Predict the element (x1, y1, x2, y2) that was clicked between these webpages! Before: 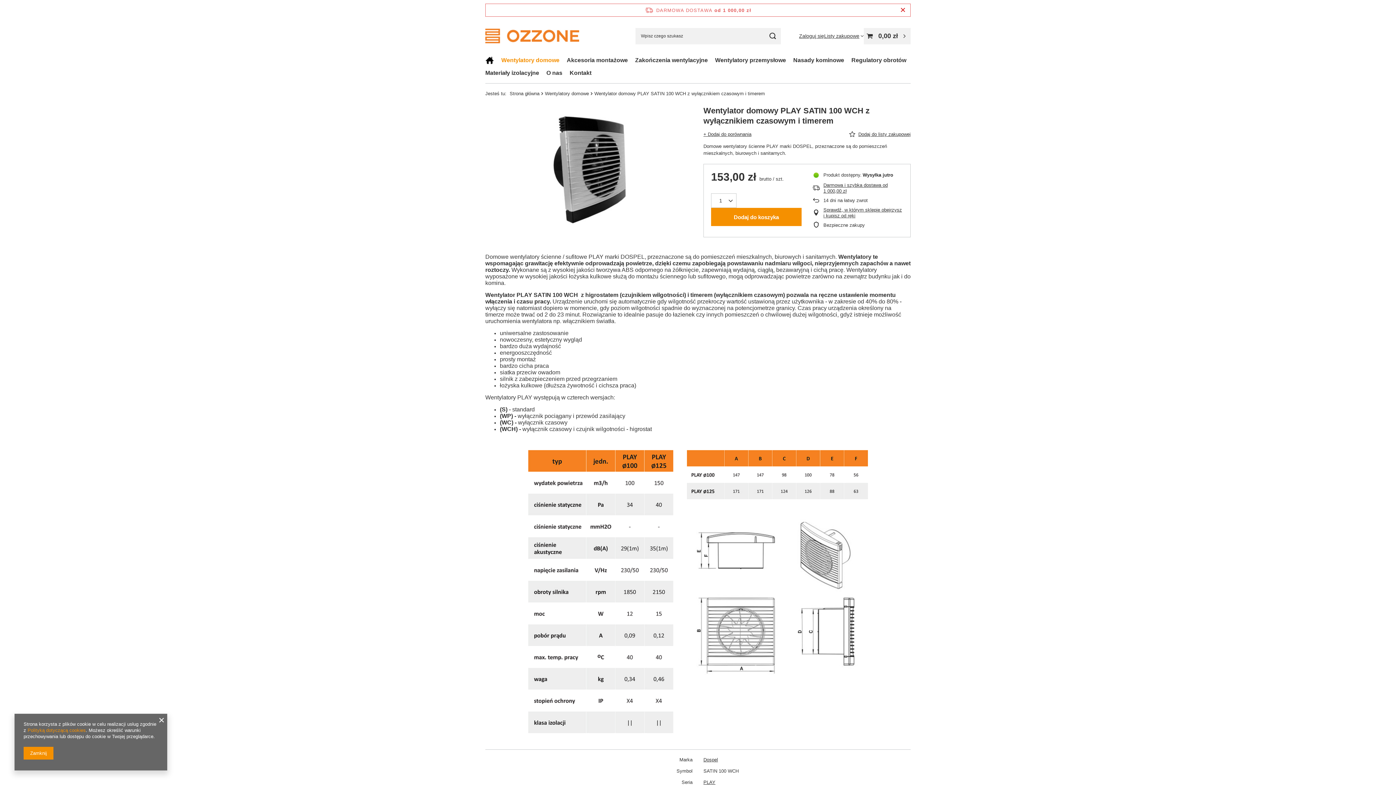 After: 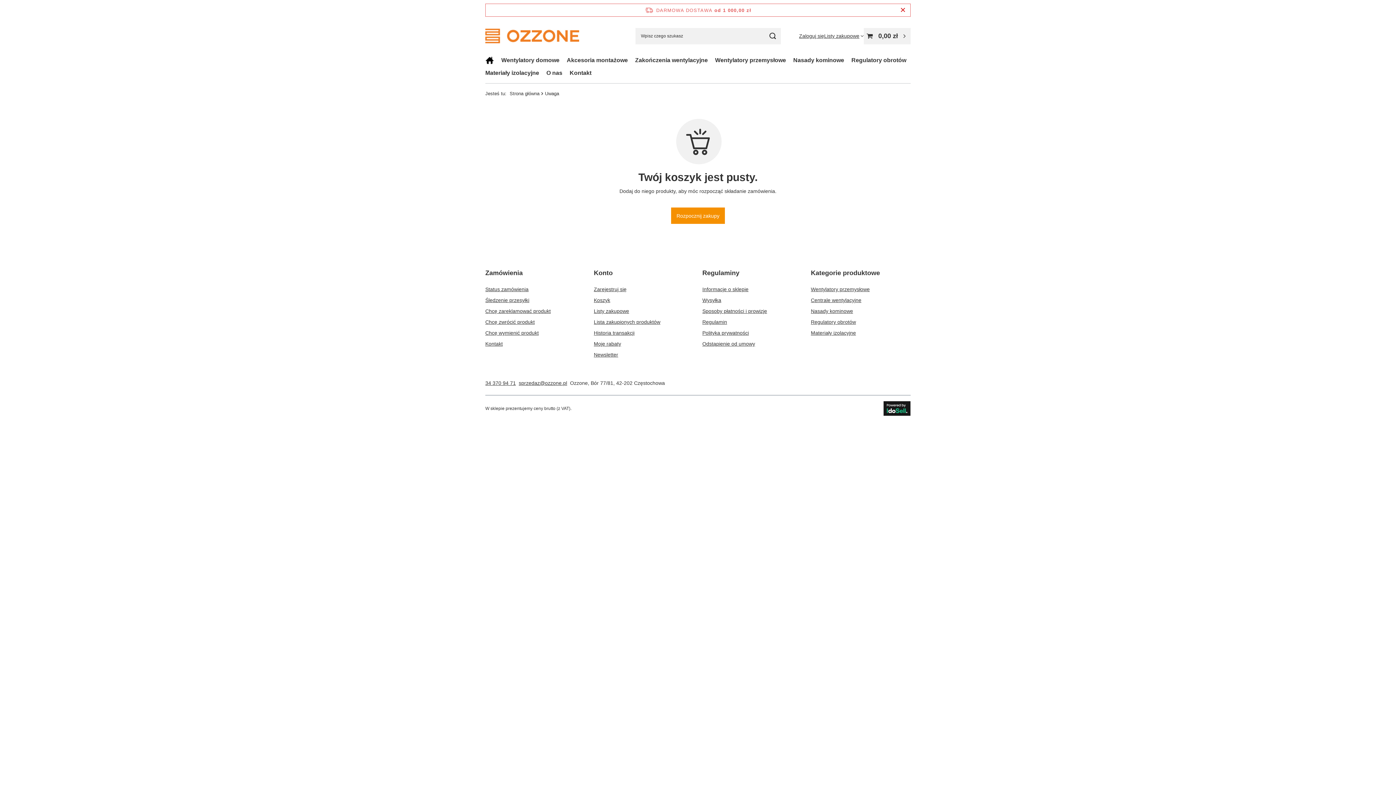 Action: label: Wartość koszyka: 0,00 zł bbox: (864, 27, 910, 44)